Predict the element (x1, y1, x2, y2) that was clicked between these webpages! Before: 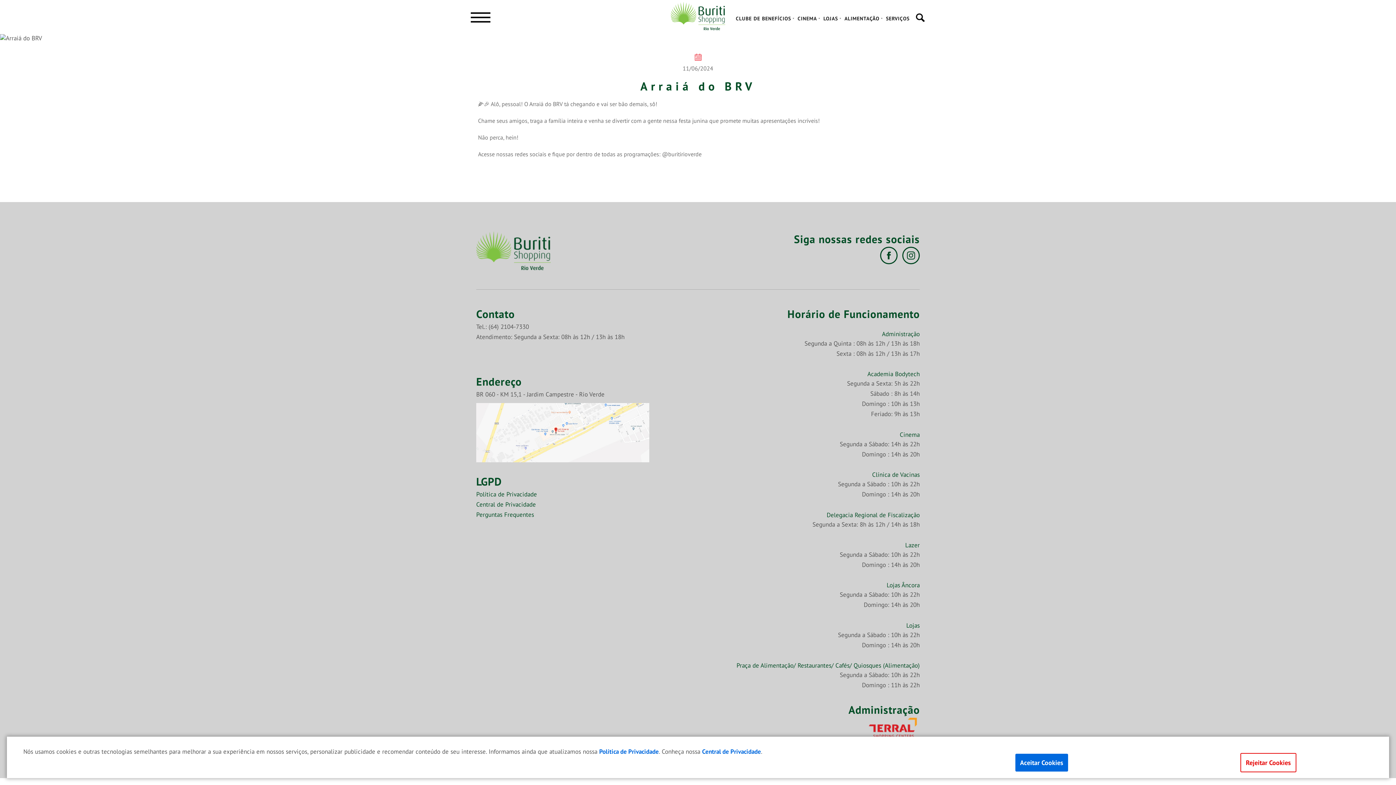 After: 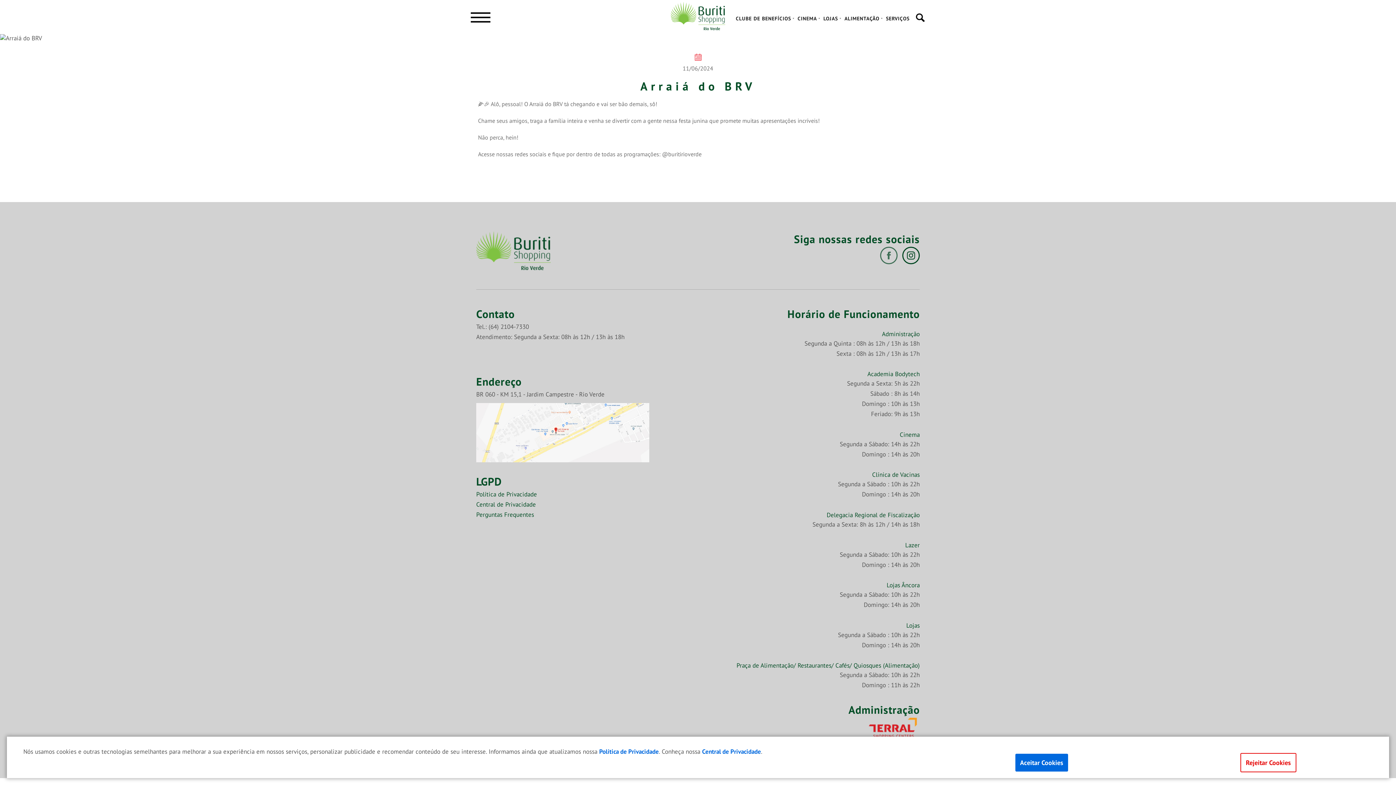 Action: bbox: (880, 251, 897, 258)